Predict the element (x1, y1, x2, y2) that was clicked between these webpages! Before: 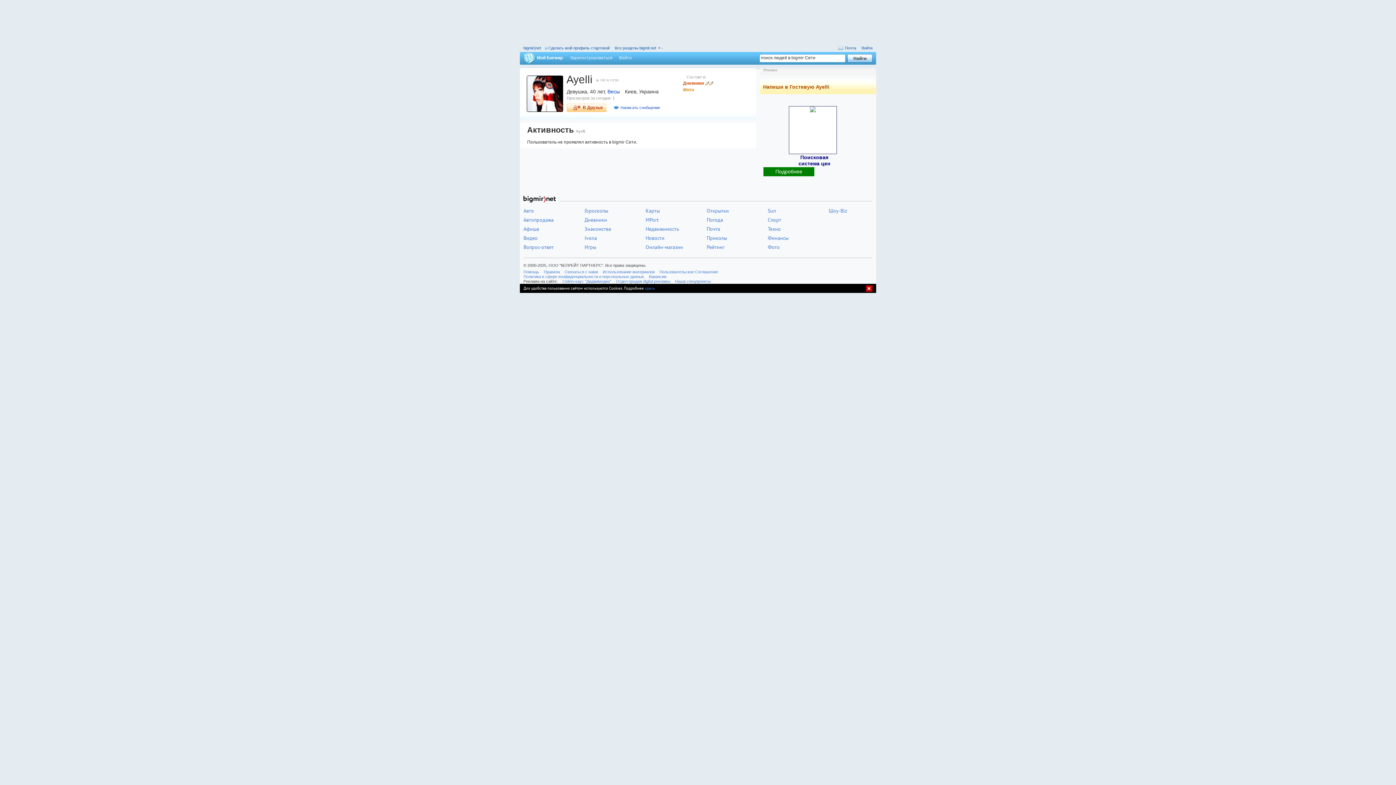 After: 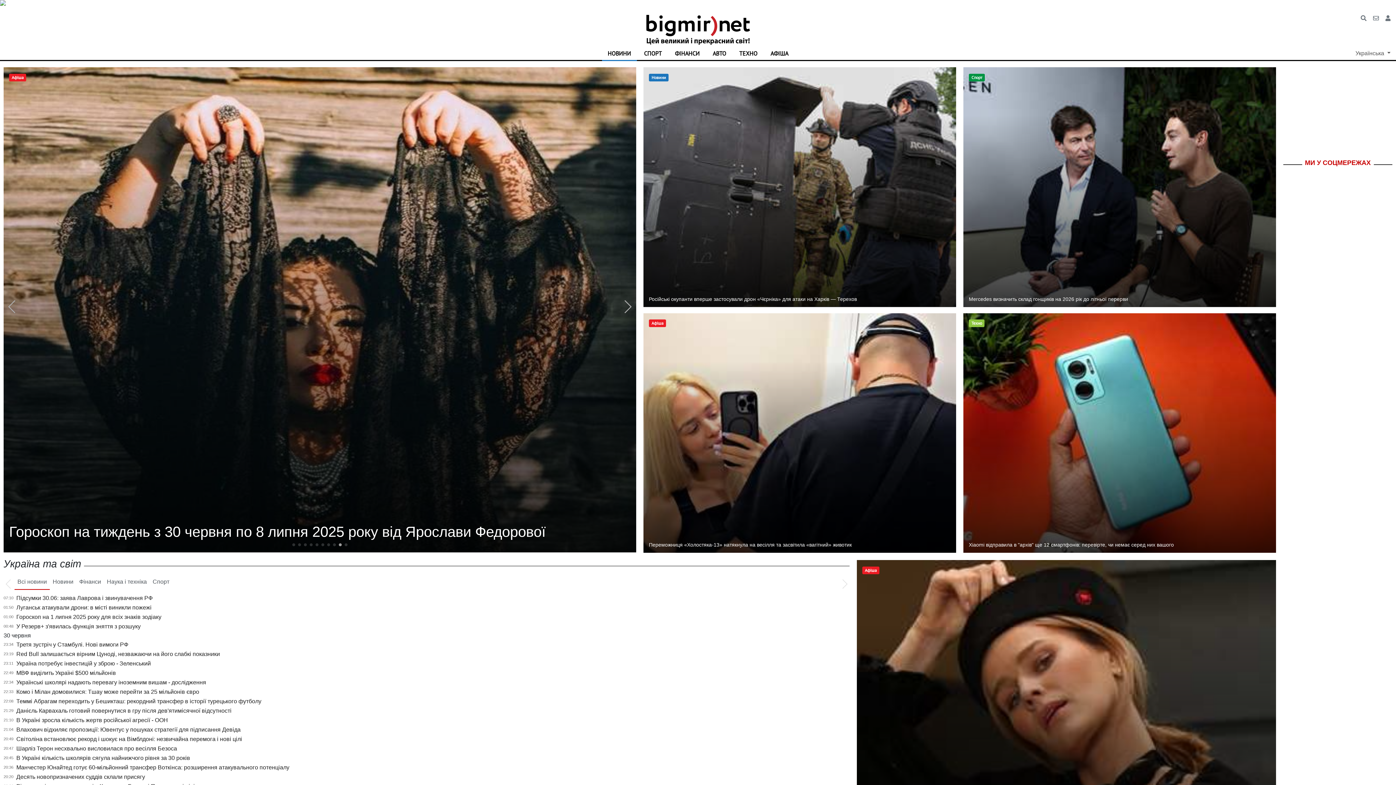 Action: label: Рейтинг bbox: (706, 244, 724, 250)